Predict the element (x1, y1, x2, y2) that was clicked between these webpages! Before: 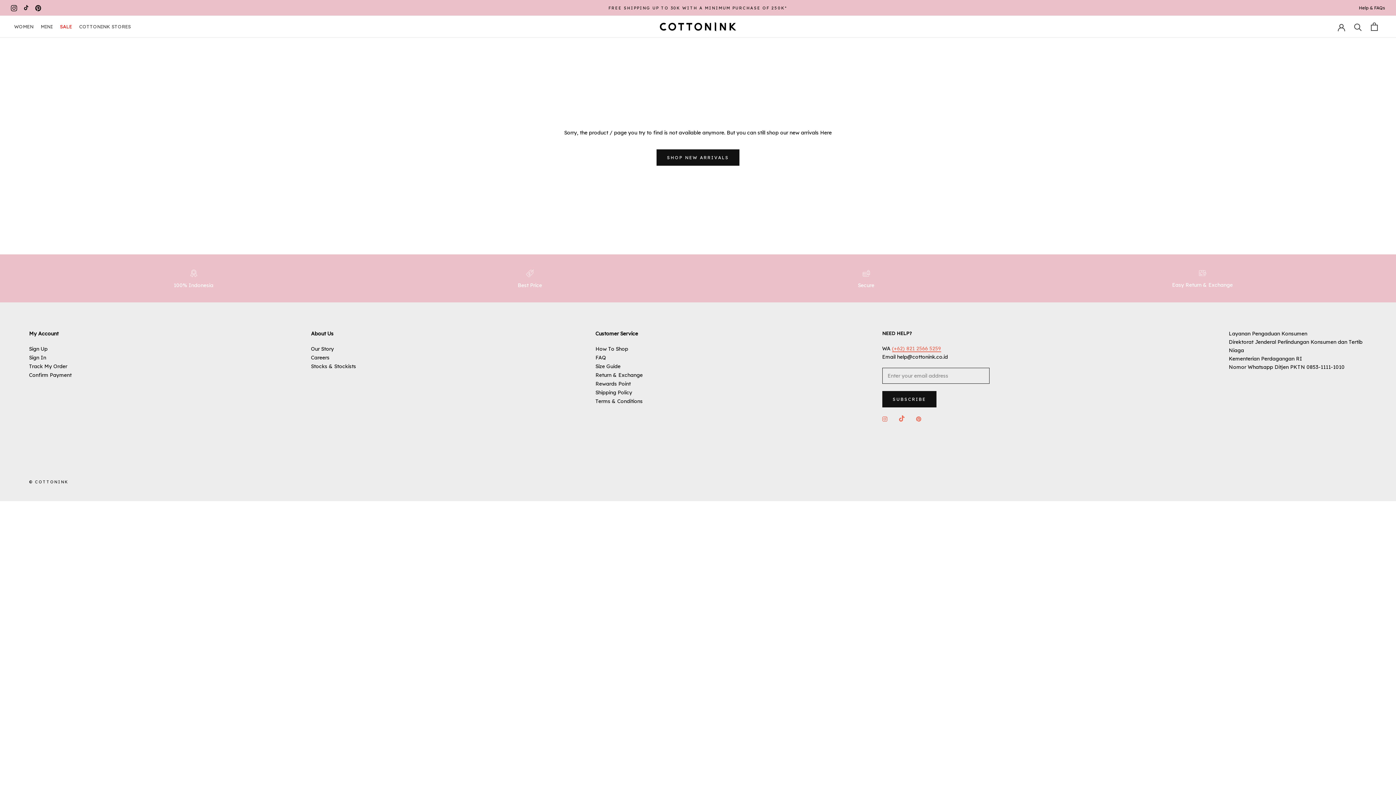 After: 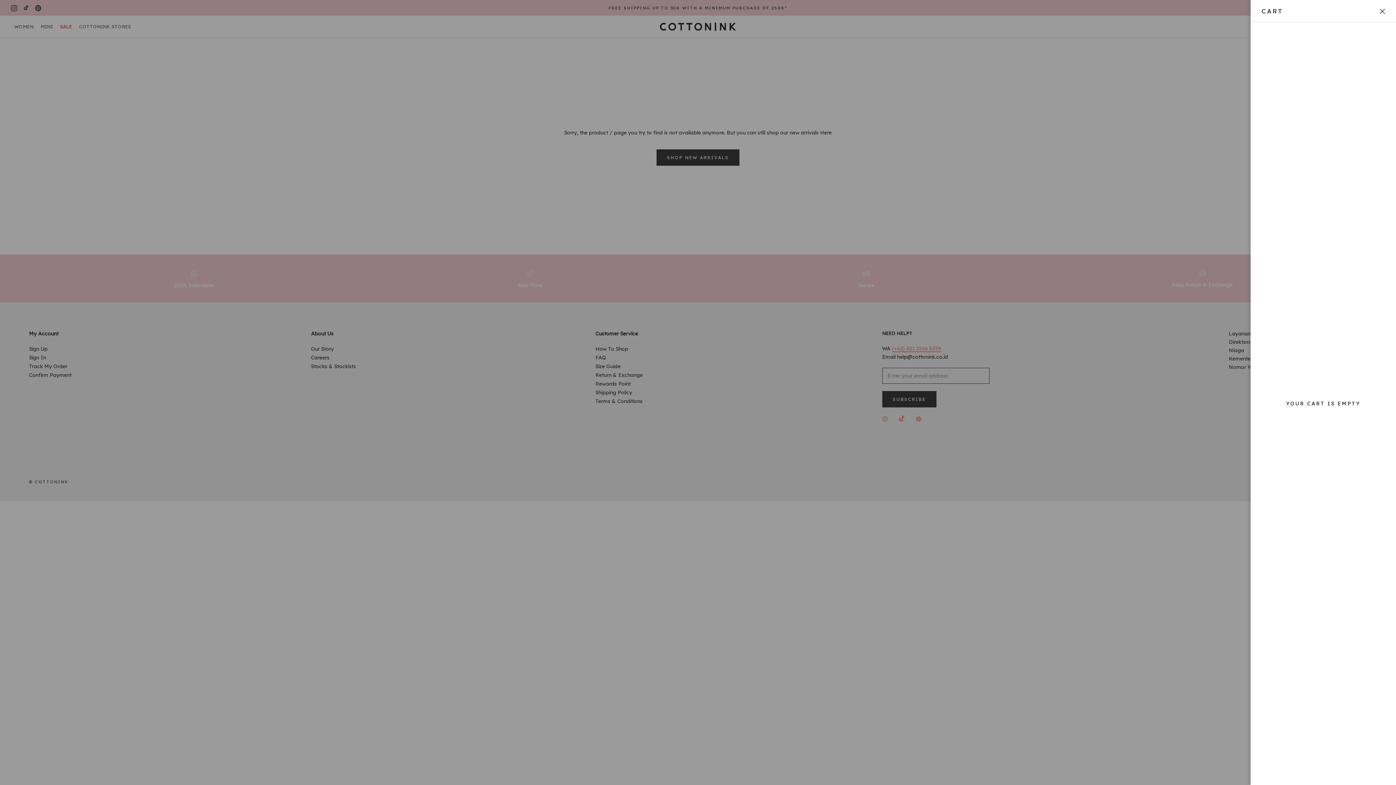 Action: label: Open cart bbox: (1371, 22, 1378, 30)